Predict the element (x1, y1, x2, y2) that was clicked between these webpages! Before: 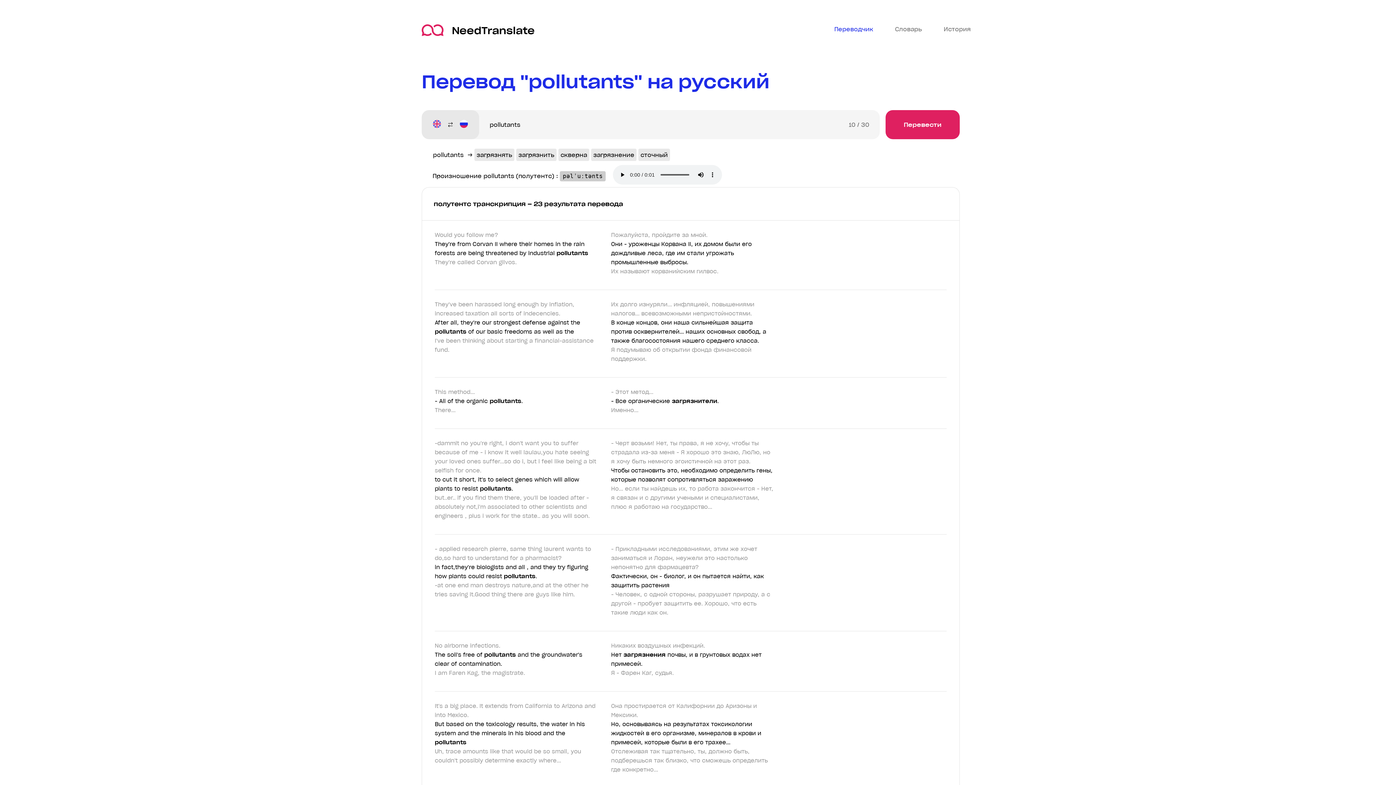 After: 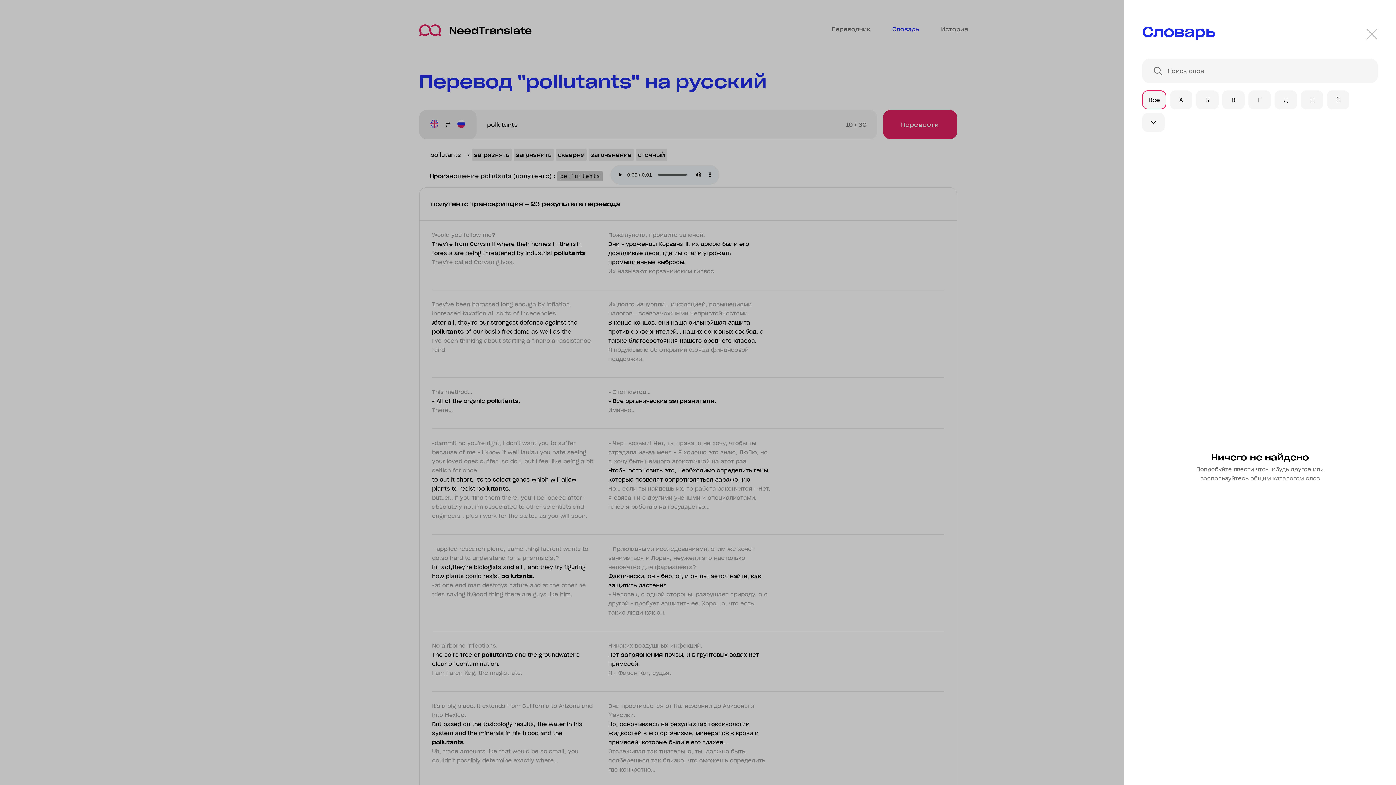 Action: bbox: (891, 21, 925, 36) label: Словарь